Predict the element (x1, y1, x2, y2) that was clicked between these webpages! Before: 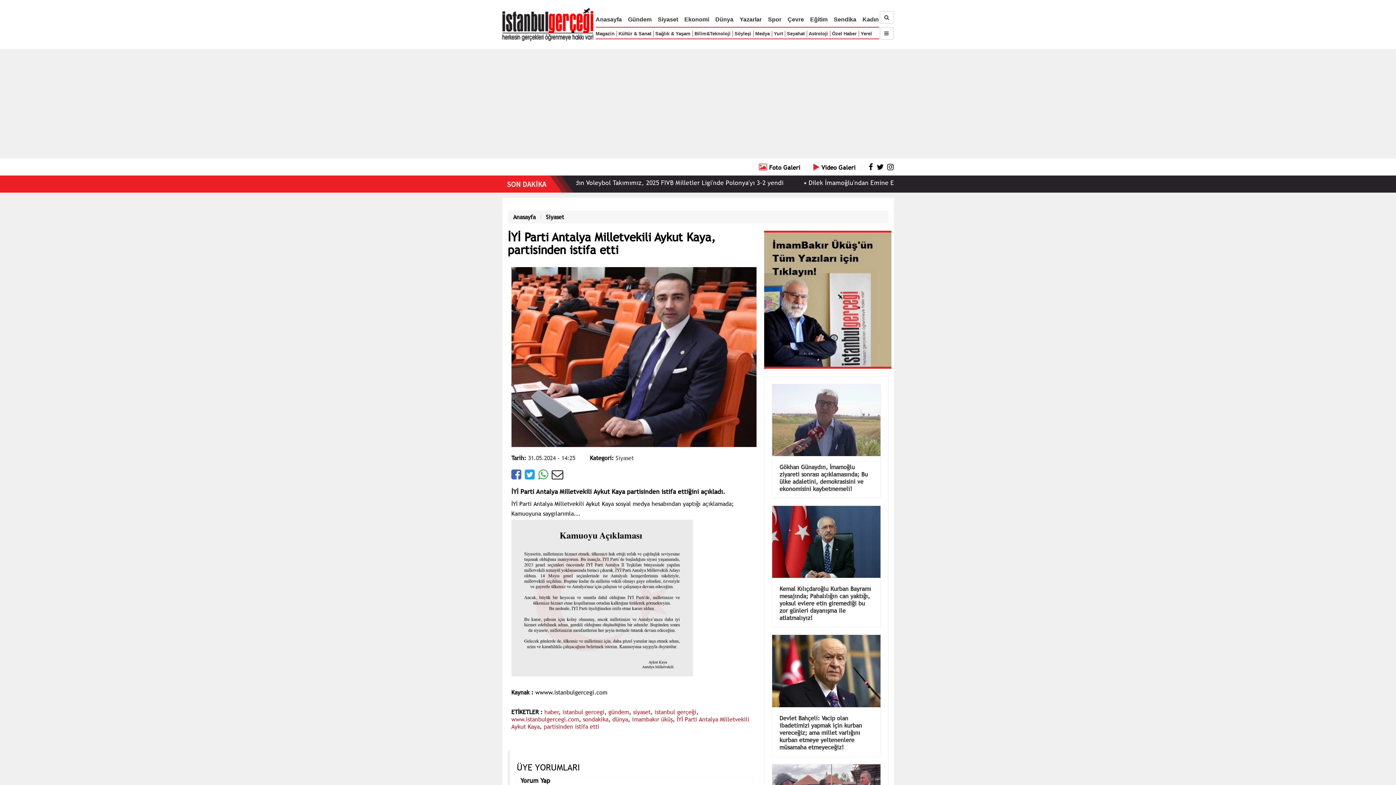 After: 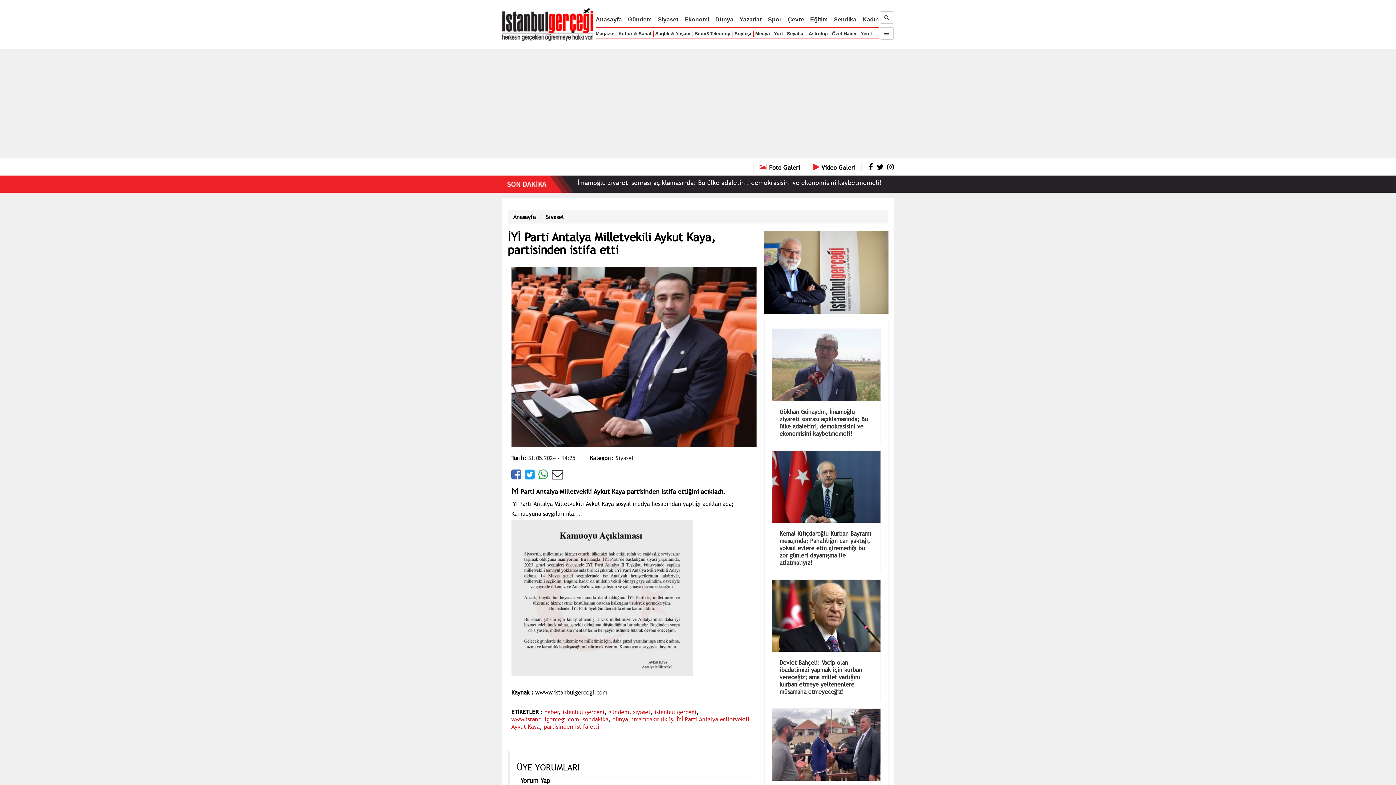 Action: bbox: (887, 162, 894, 172)